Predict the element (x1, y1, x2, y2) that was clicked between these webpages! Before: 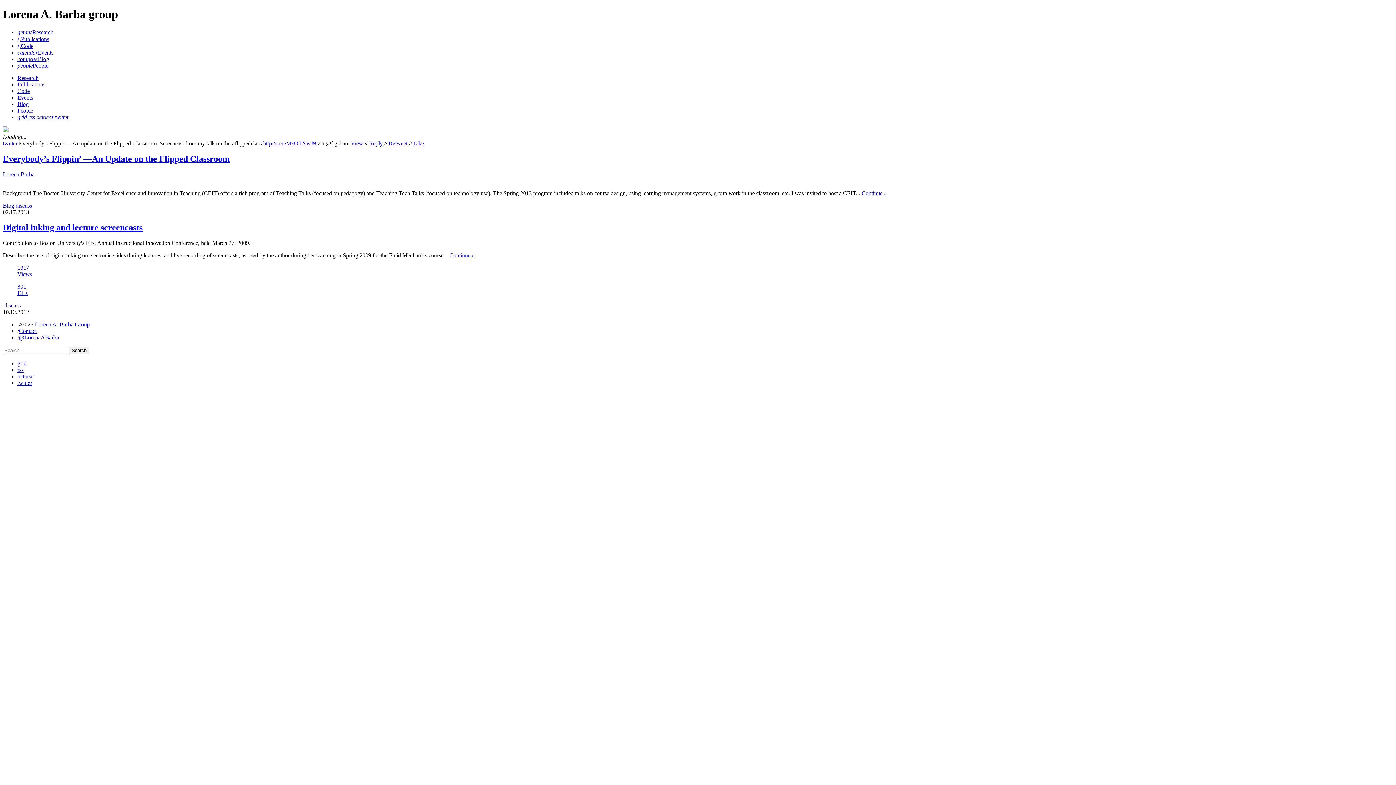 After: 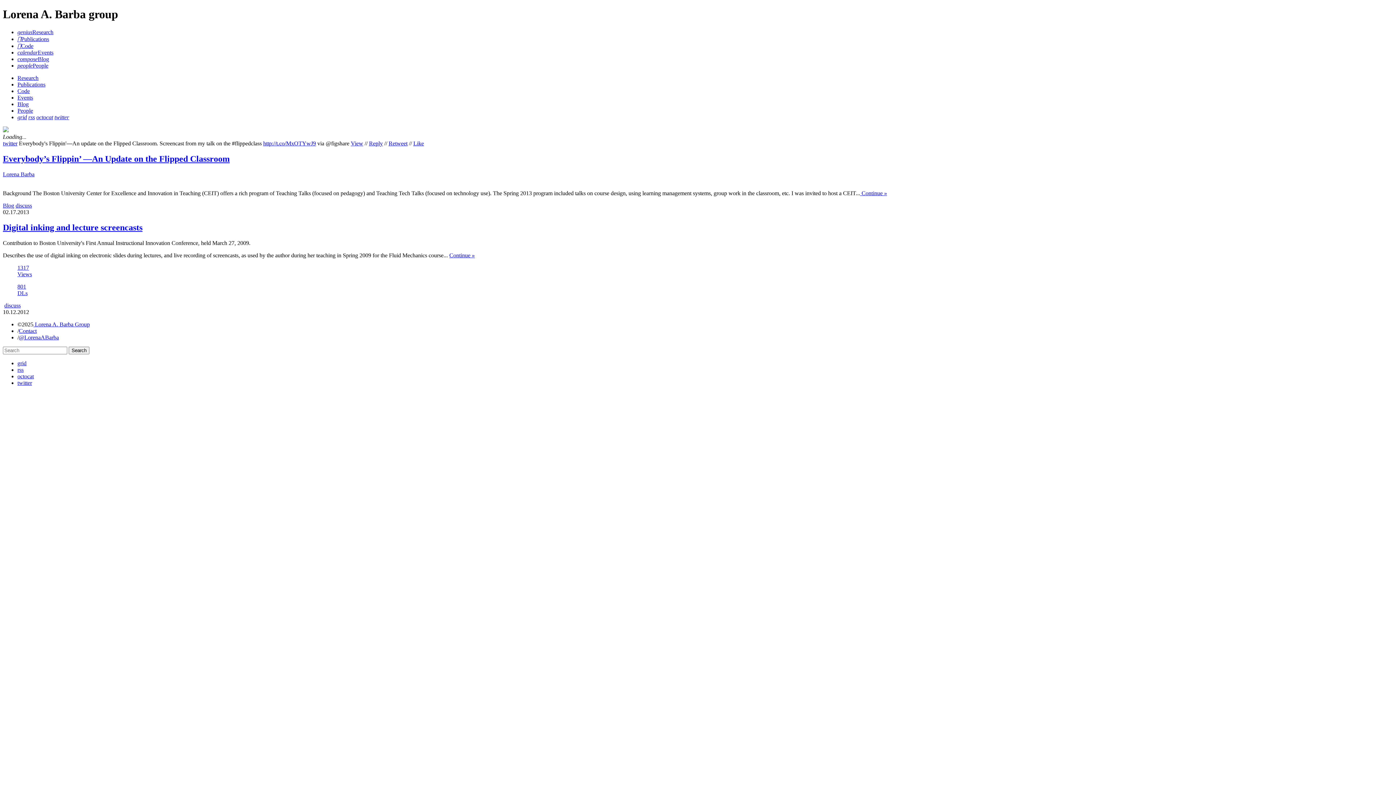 Action: bbox: (36, 114, 53, 120) label: octocat